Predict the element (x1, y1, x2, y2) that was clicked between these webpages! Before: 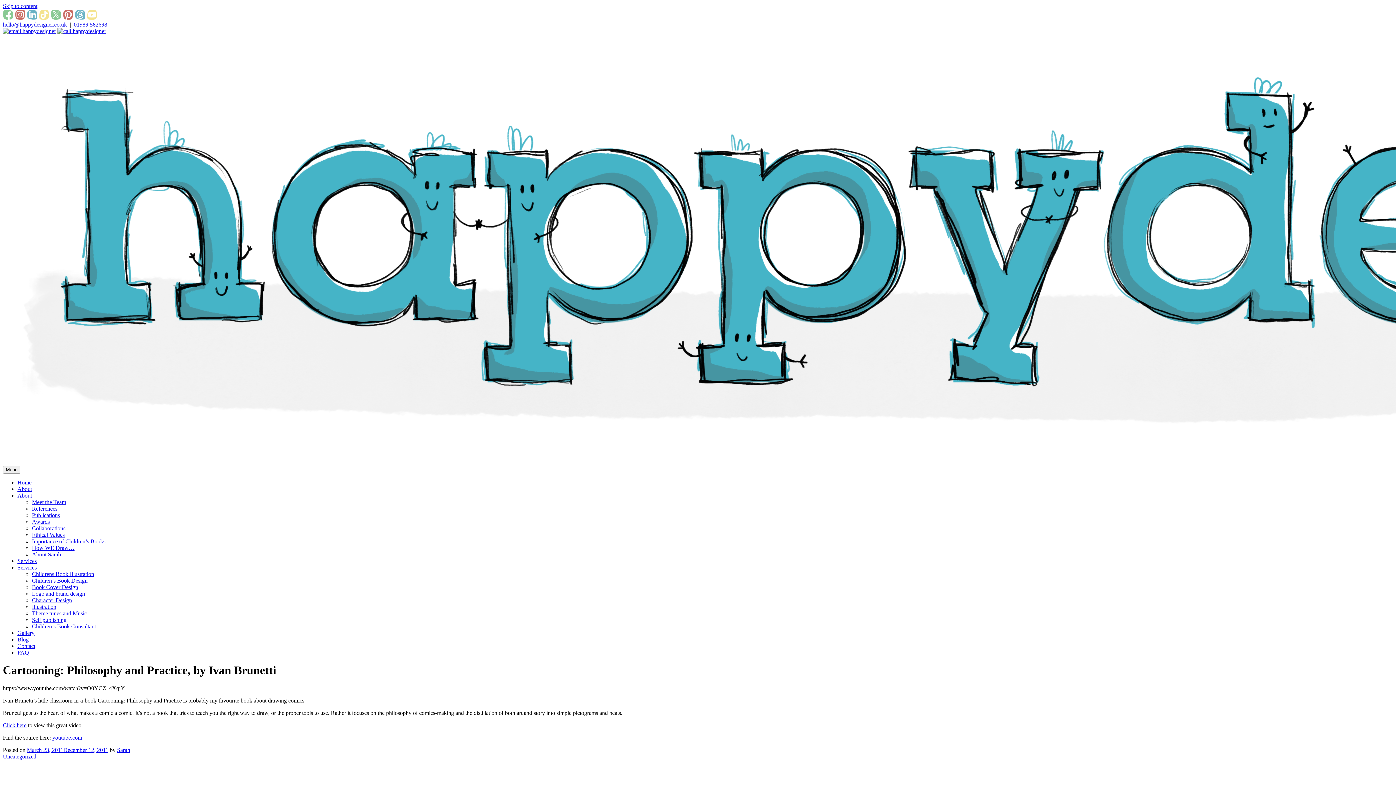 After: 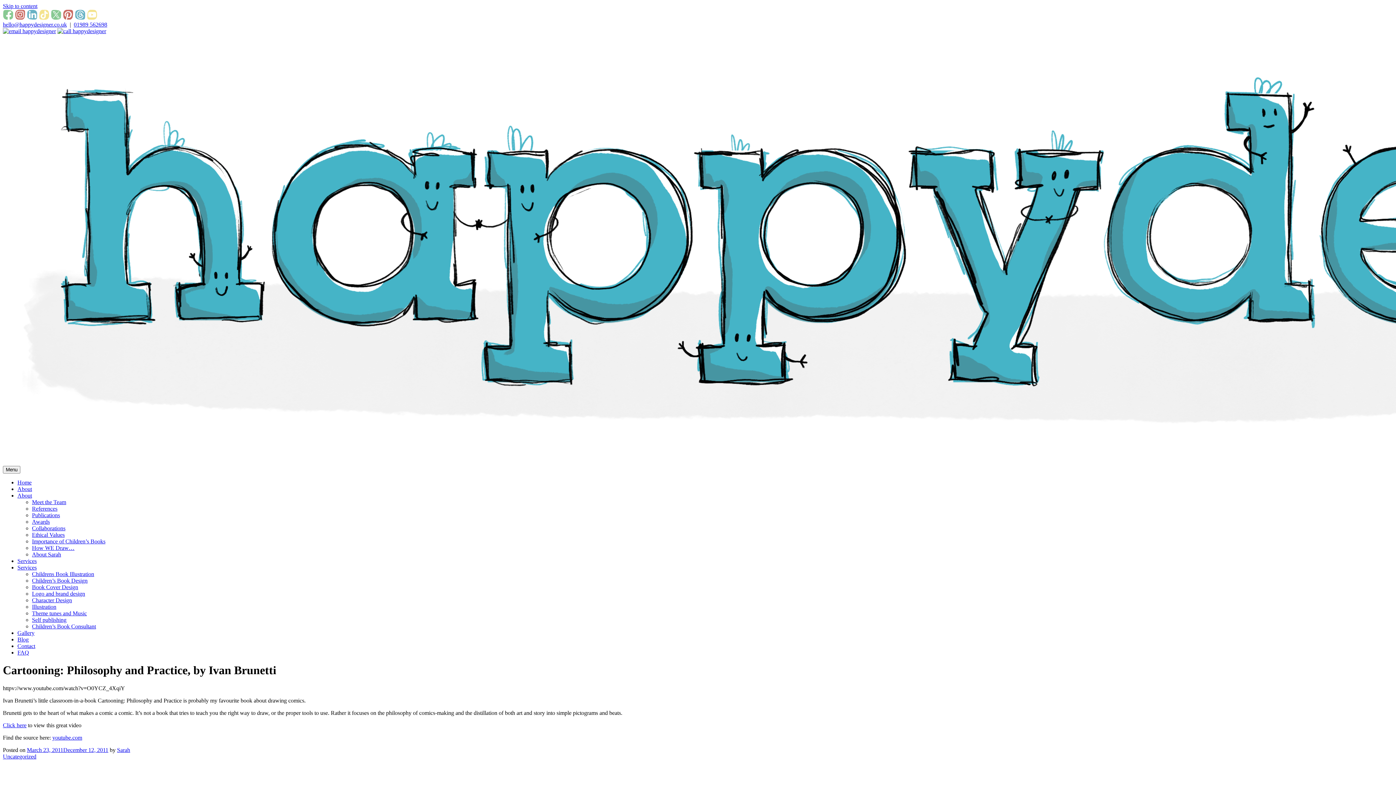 Action: bbox: (52, 734, 82, 741) label: youtube.com